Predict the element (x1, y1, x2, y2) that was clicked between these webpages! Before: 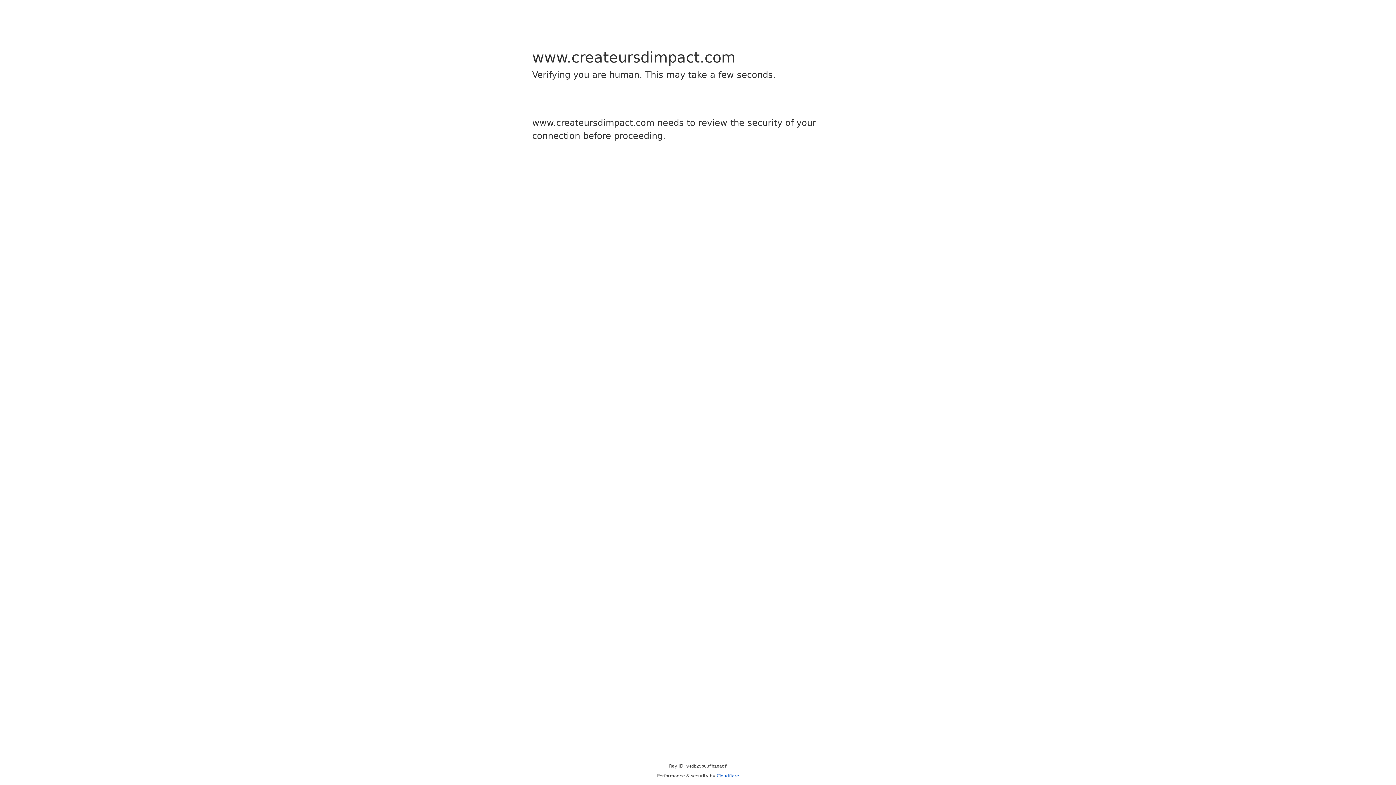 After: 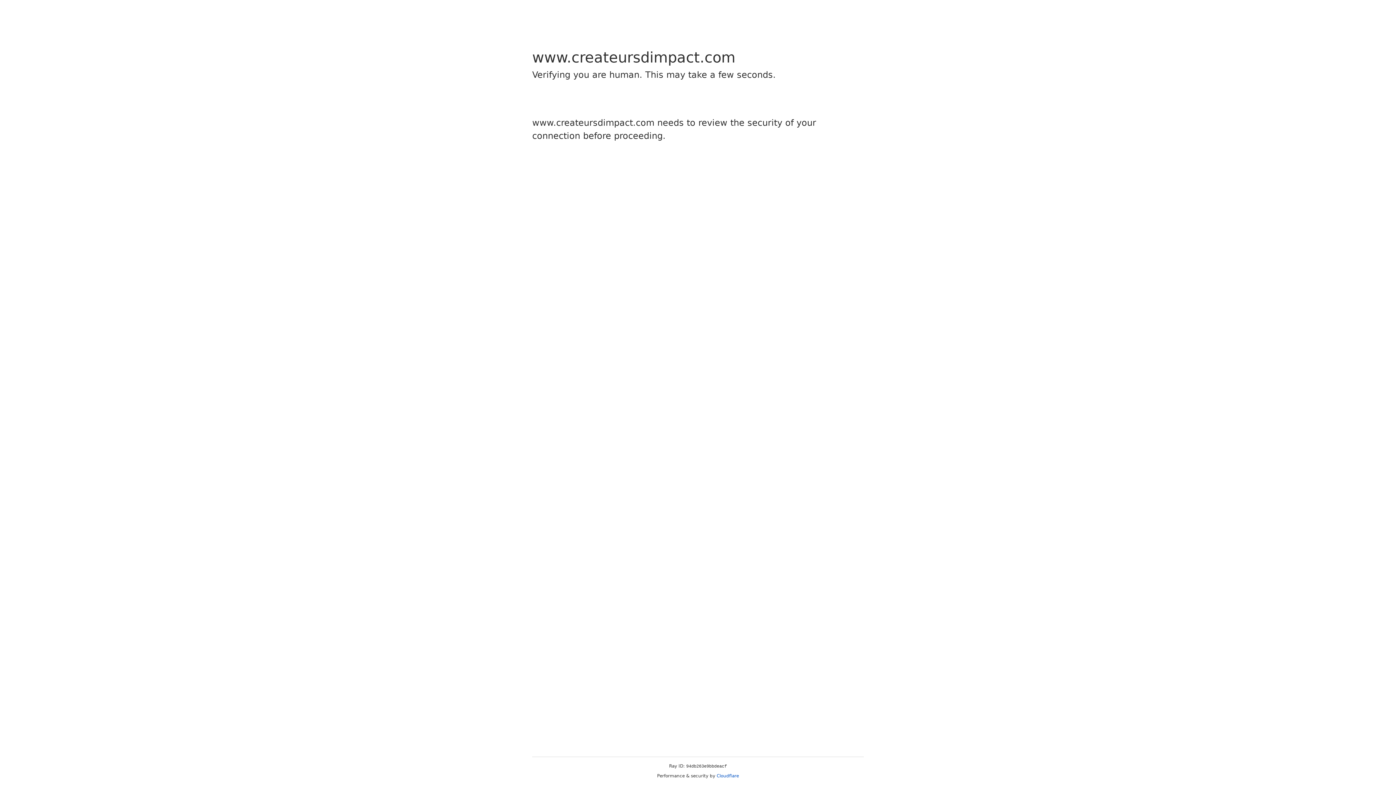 Action: label: Cloudflare bbox: (716, 773, 739, 778)